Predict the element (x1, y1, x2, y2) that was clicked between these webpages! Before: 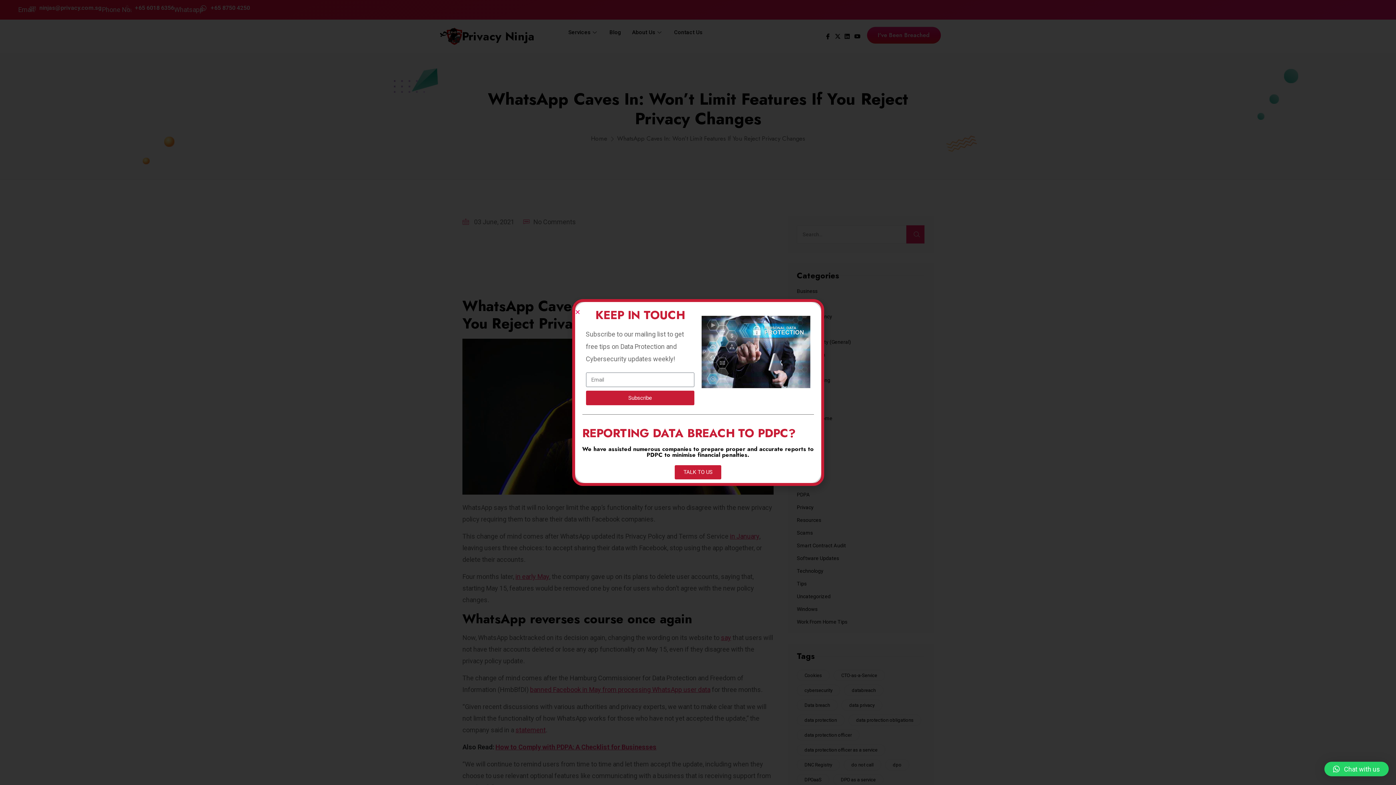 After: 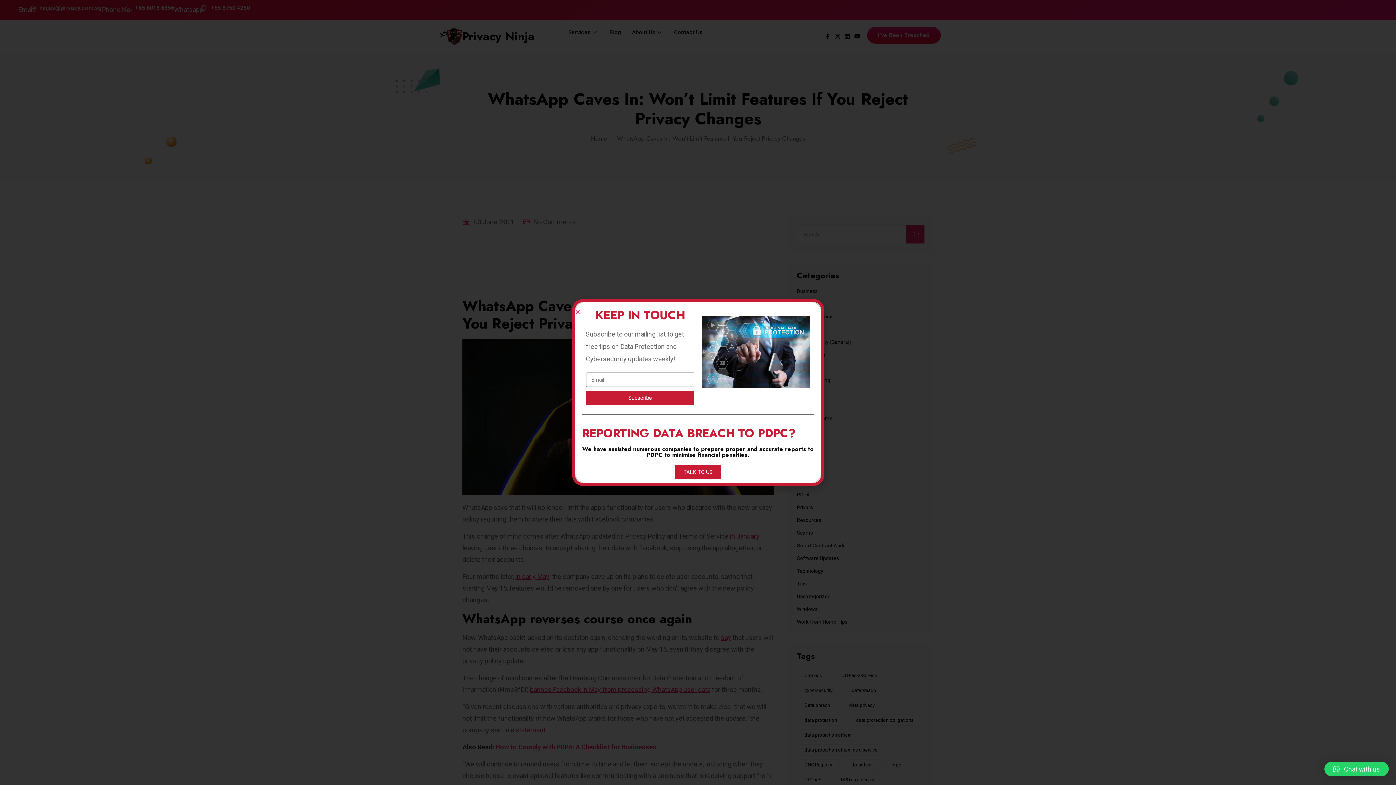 Action: label: Subscribe bbox: (586, 390, 694, 405)